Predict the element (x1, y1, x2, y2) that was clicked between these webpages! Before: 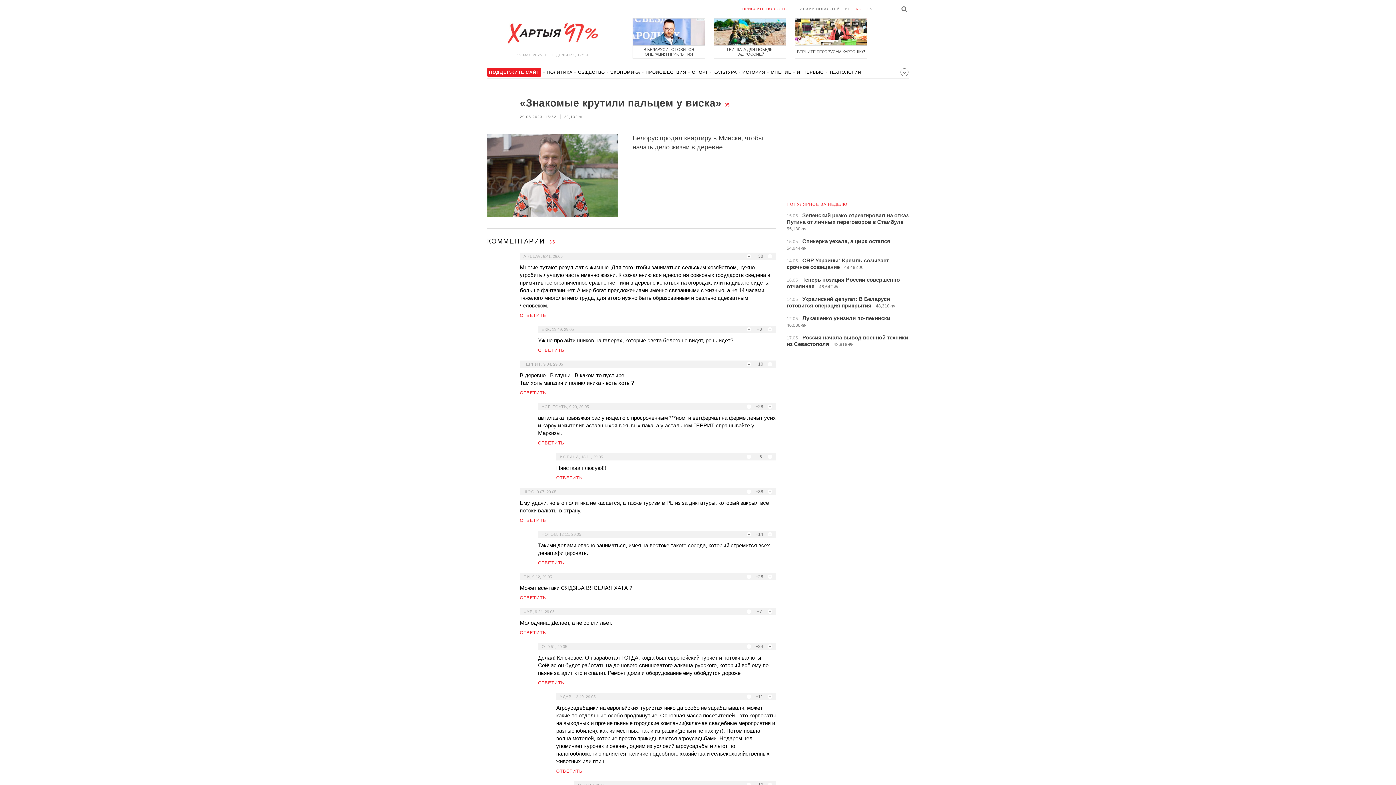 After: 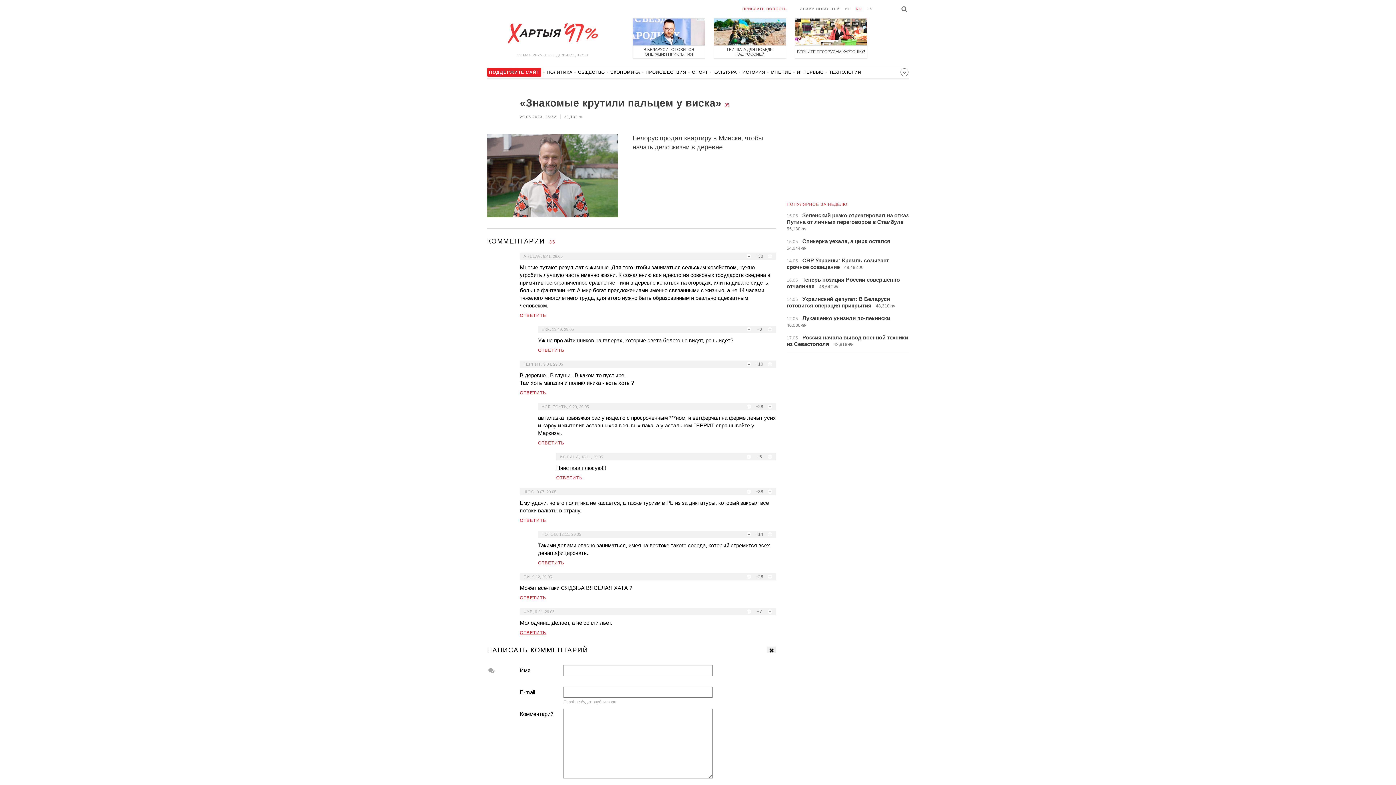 Action: bbox: (520, 630, 546, 636) label: ОТВЕТИТЬ